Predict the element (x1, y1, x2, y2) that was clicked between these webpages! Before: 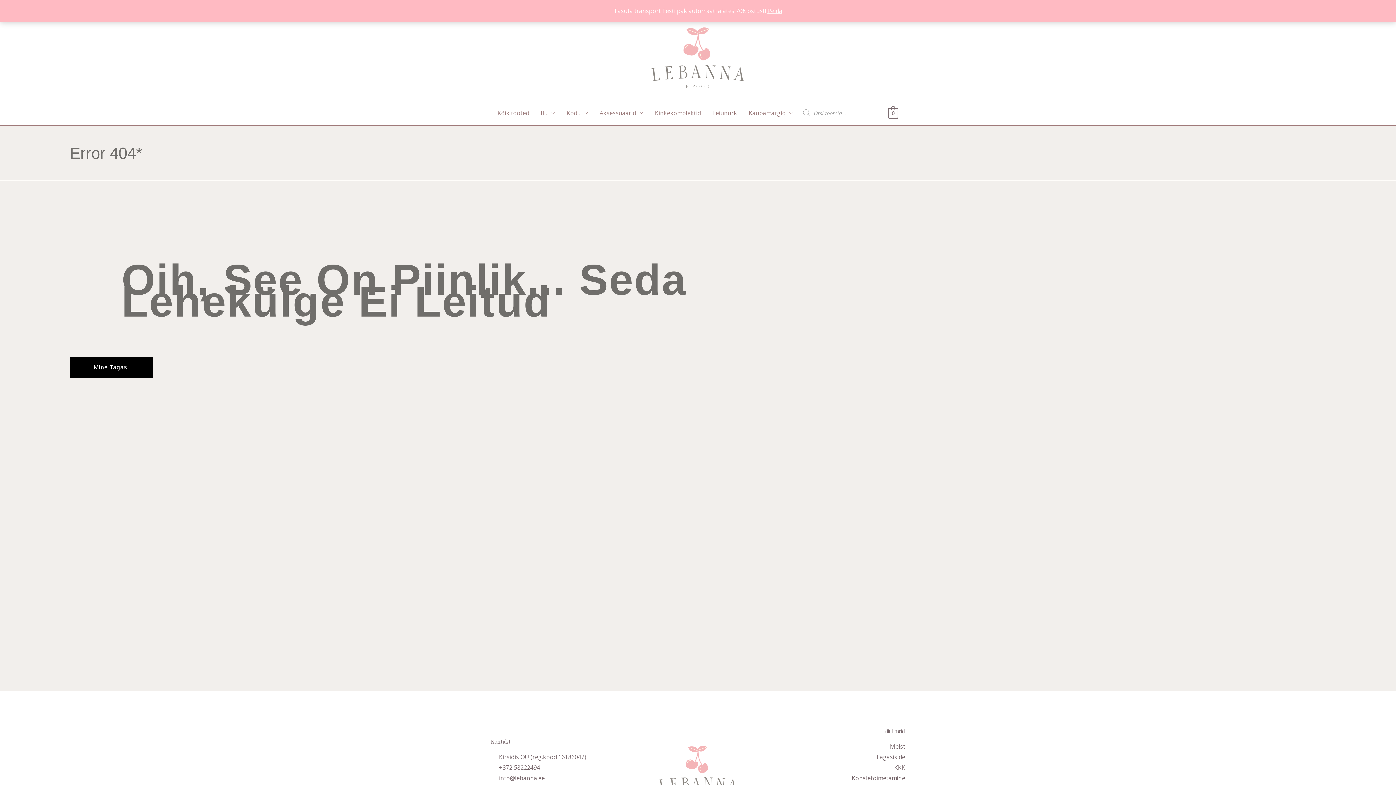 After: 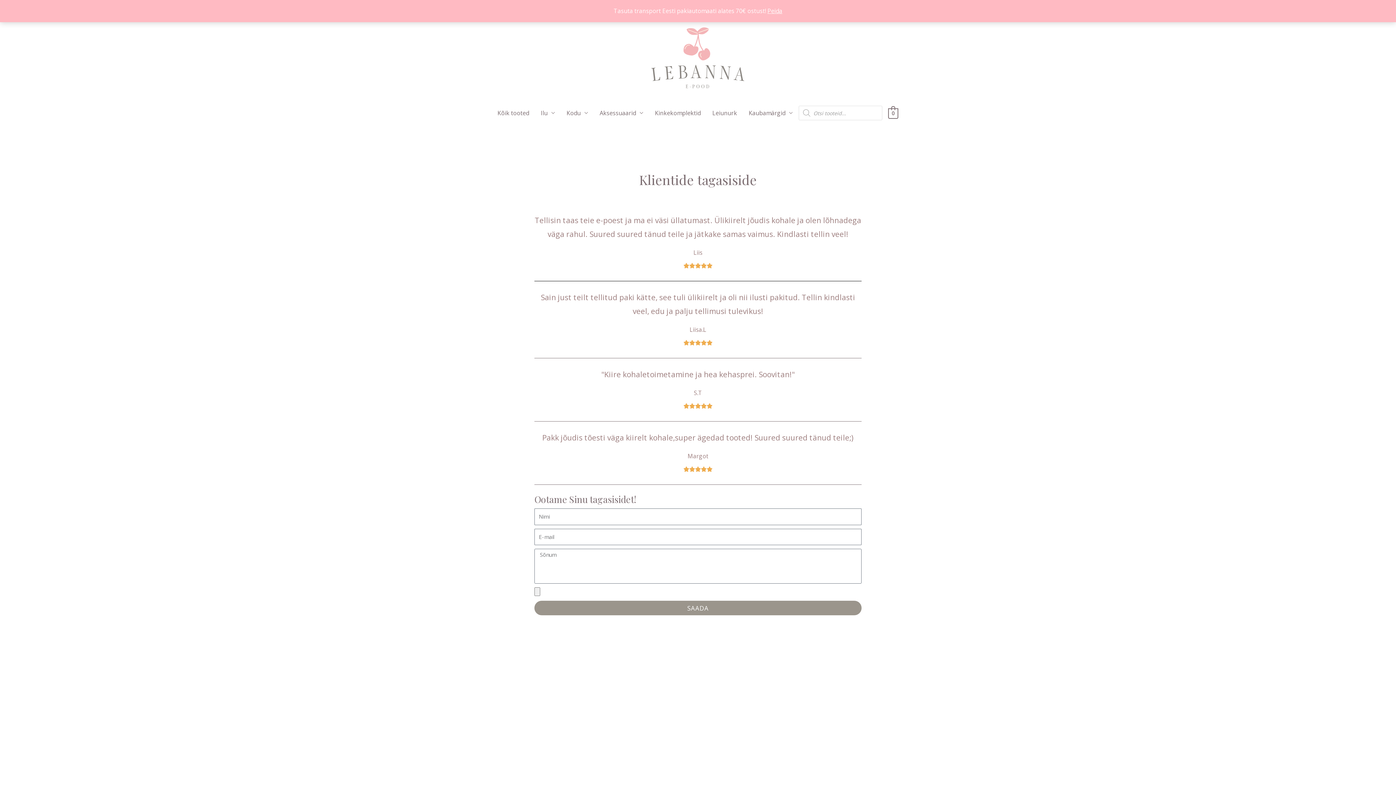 Action: label: Tagasiside bbox: (767, 752, 905, 762)